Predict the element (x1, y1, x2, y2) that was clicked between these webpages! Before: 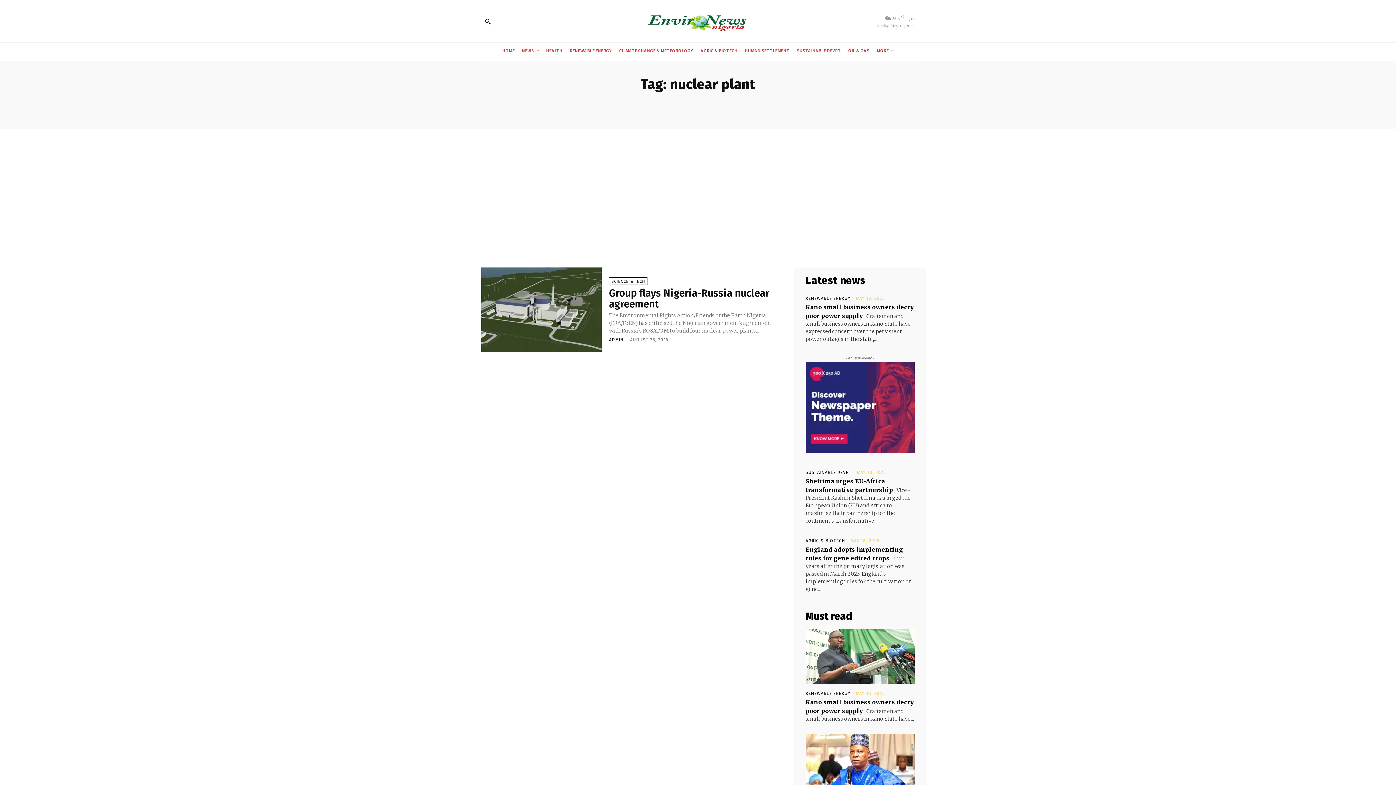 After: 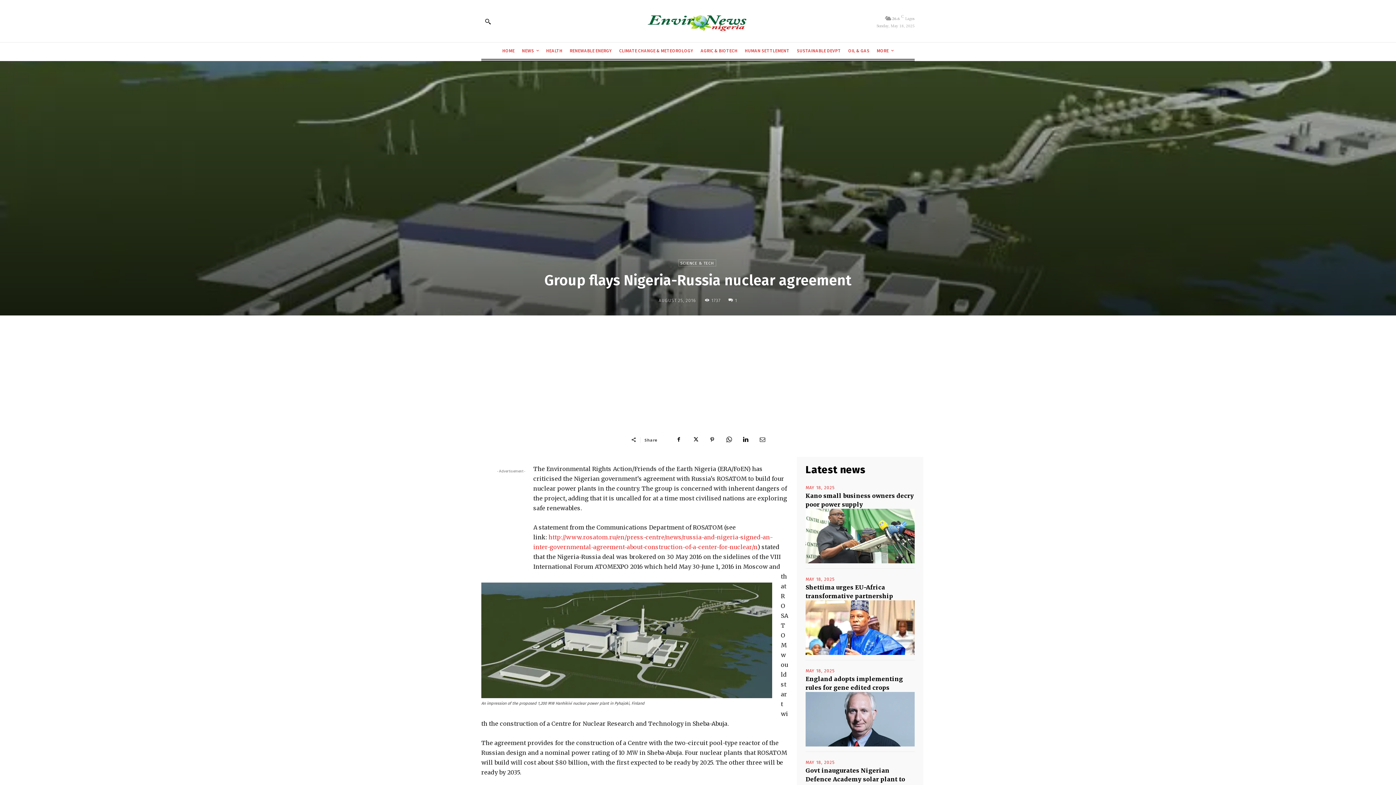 Action: label: Group flays Nigeria-Russia nuclear agreement bbox: (609, 287, 769, 310)